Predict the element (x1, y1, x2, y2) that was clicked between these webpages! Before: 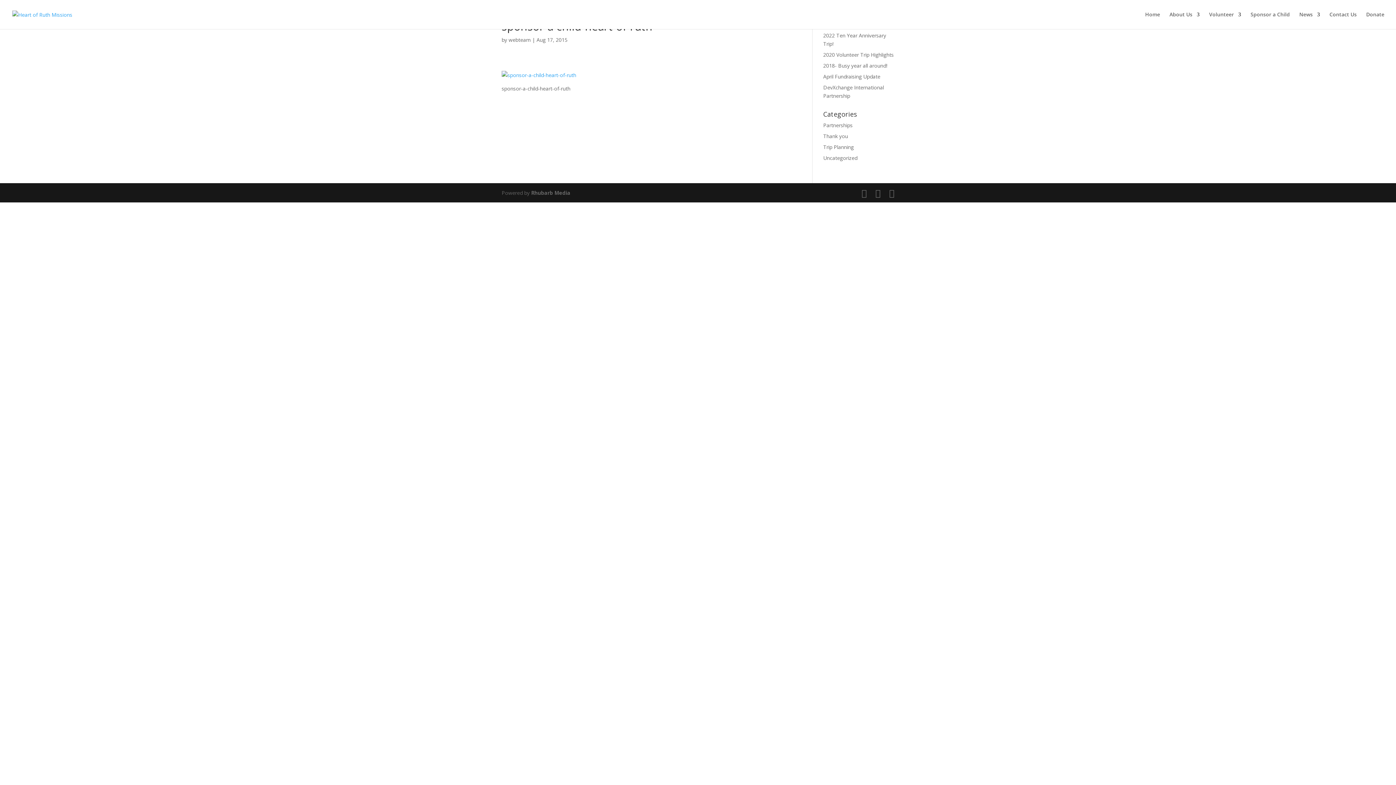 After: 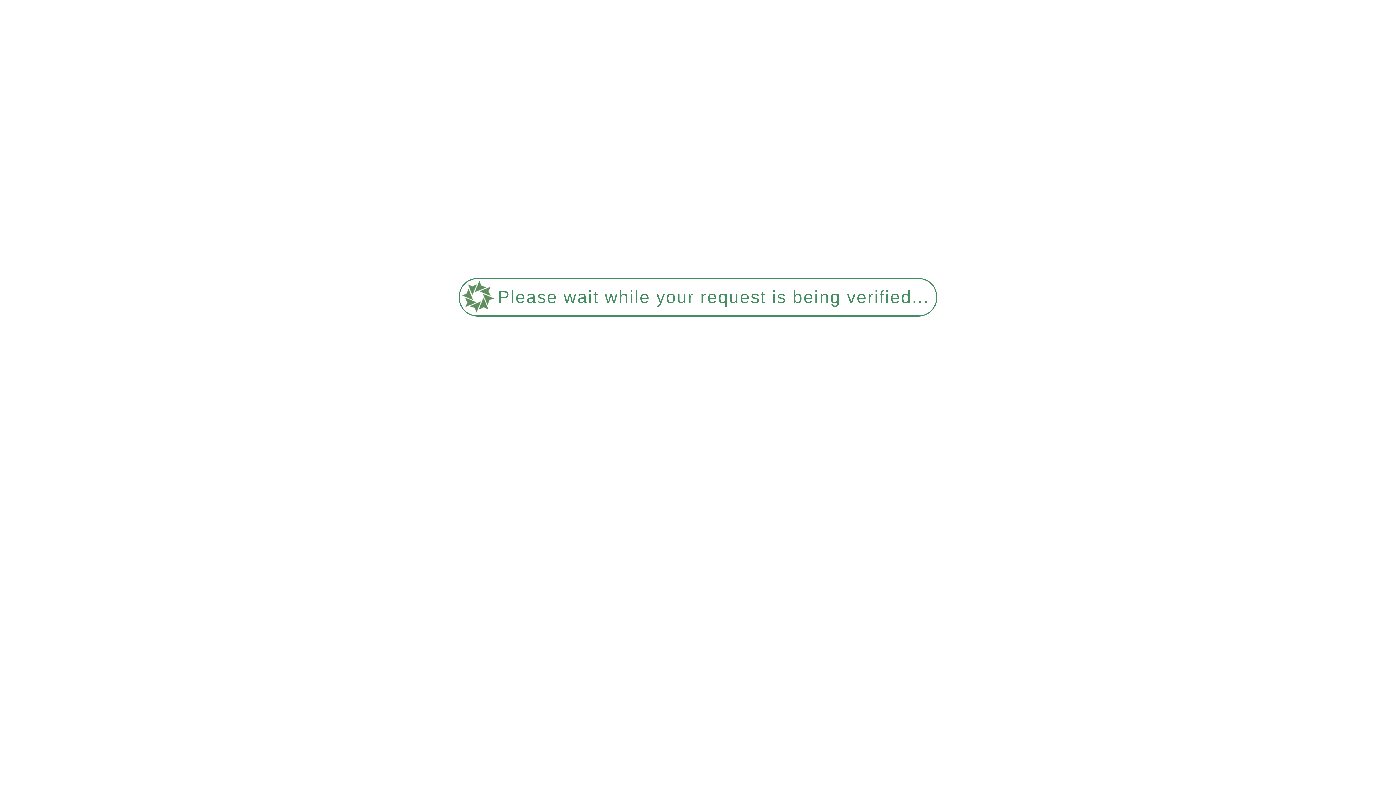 Action: bbox: (508, 36, 530, 43) label: webteam